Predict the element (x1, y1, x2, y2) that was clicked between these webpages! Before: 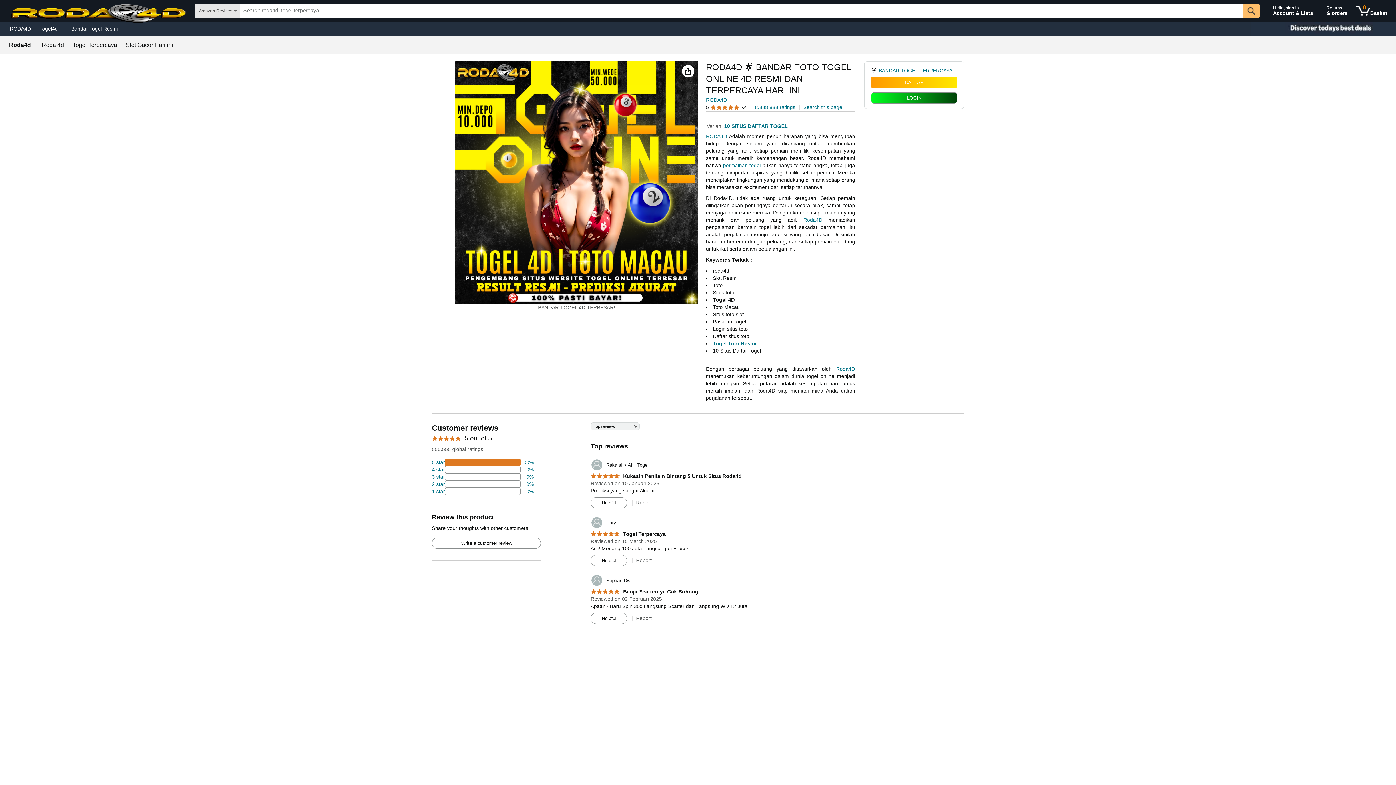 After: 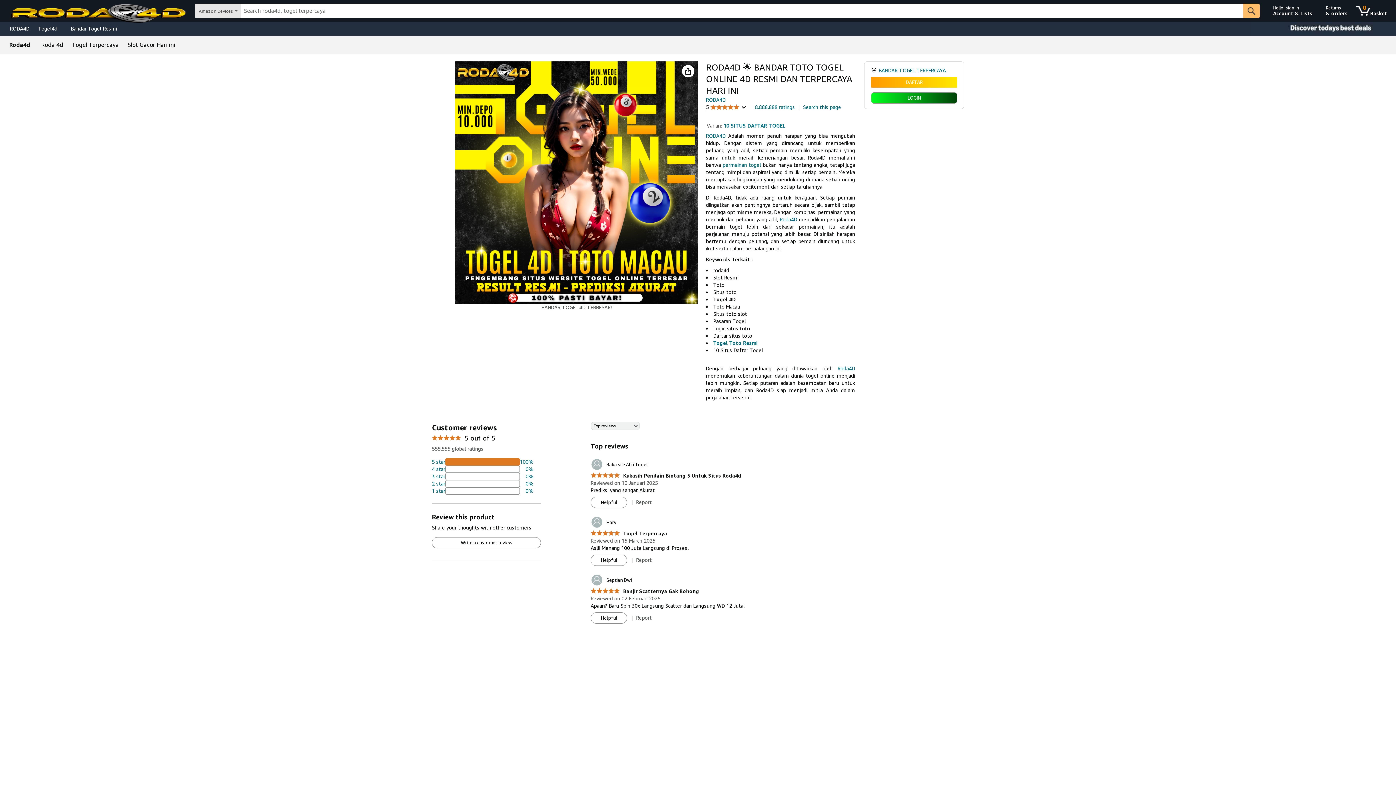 Action: label: permainan togel bbox: (723, 162, 760, 168)